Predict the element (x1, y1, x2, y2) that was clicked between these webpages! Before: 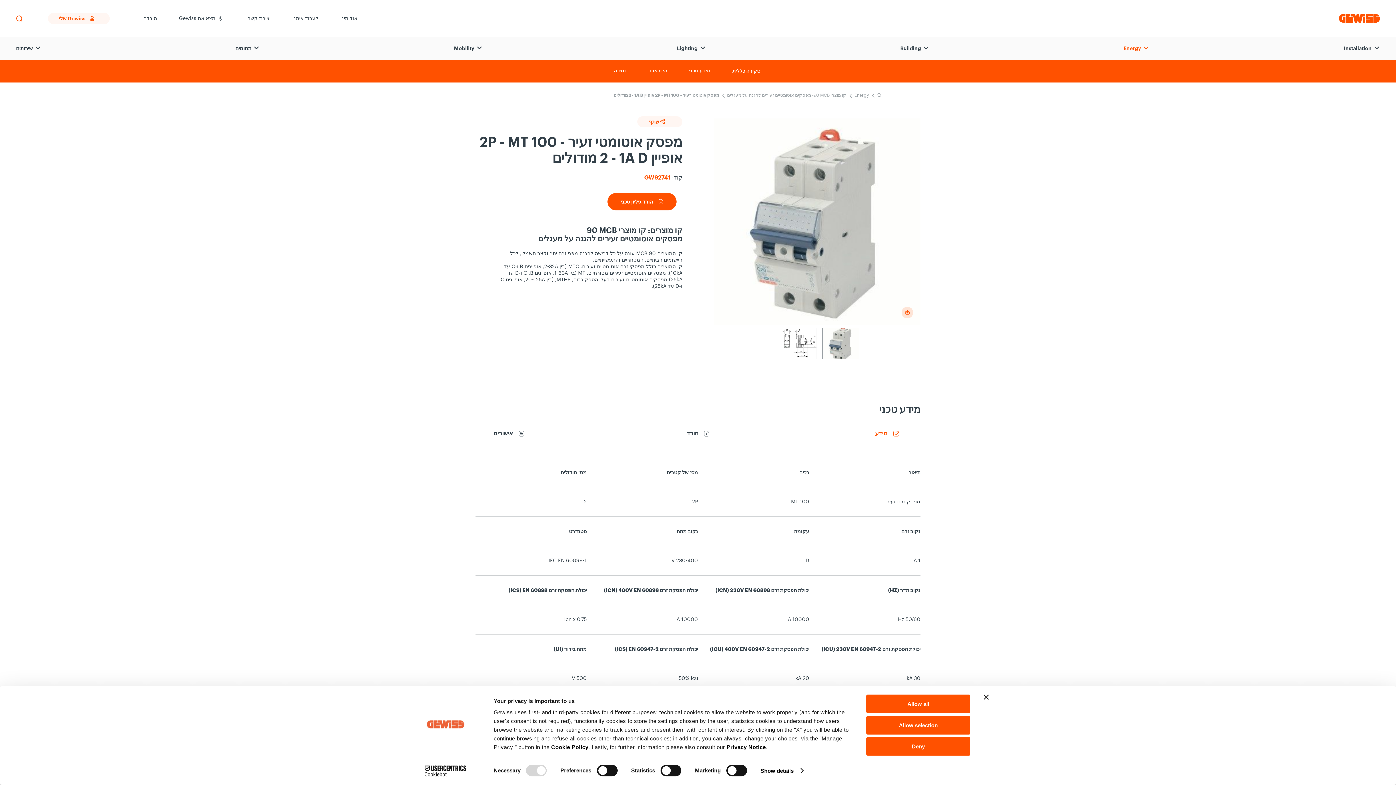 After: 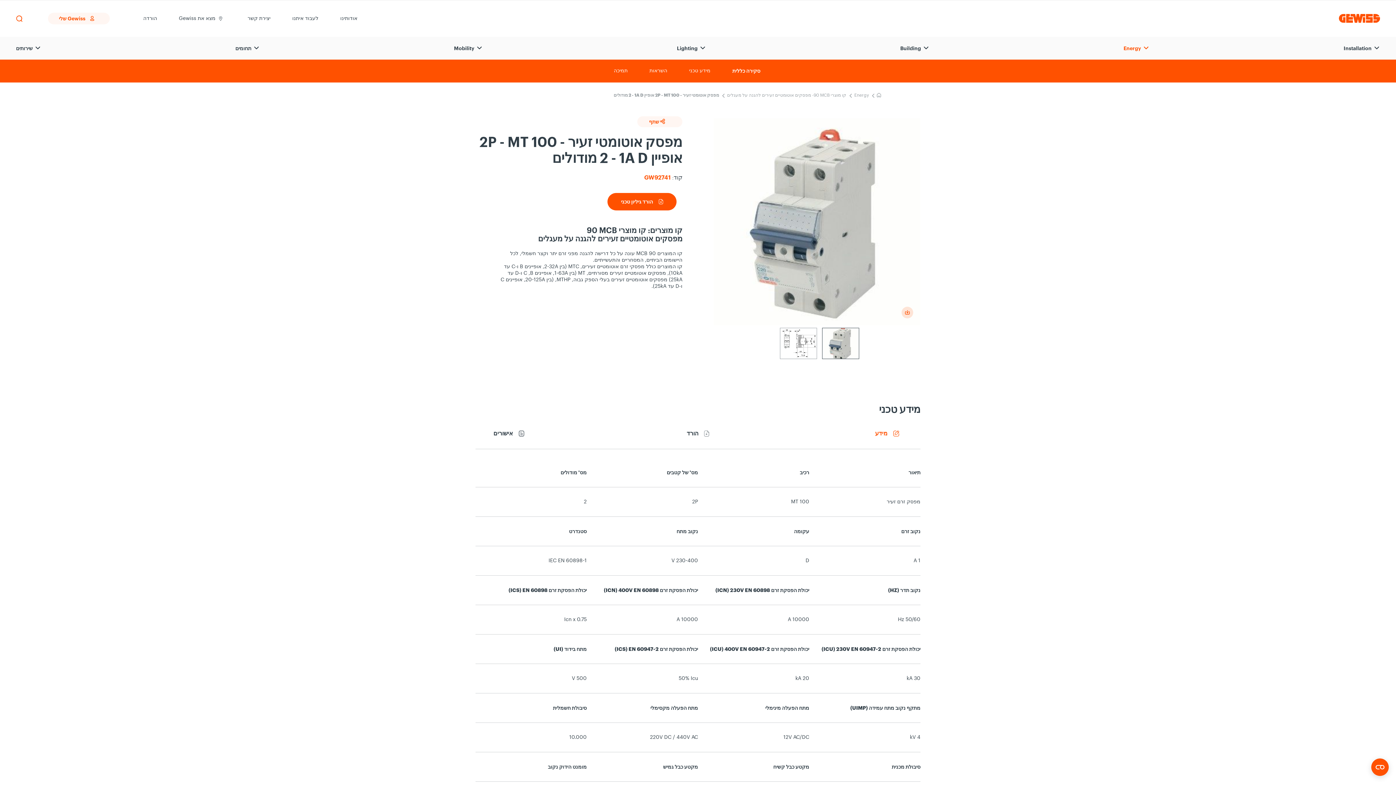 Action: bbox: (866, 695, 970, 713) label: Allow all